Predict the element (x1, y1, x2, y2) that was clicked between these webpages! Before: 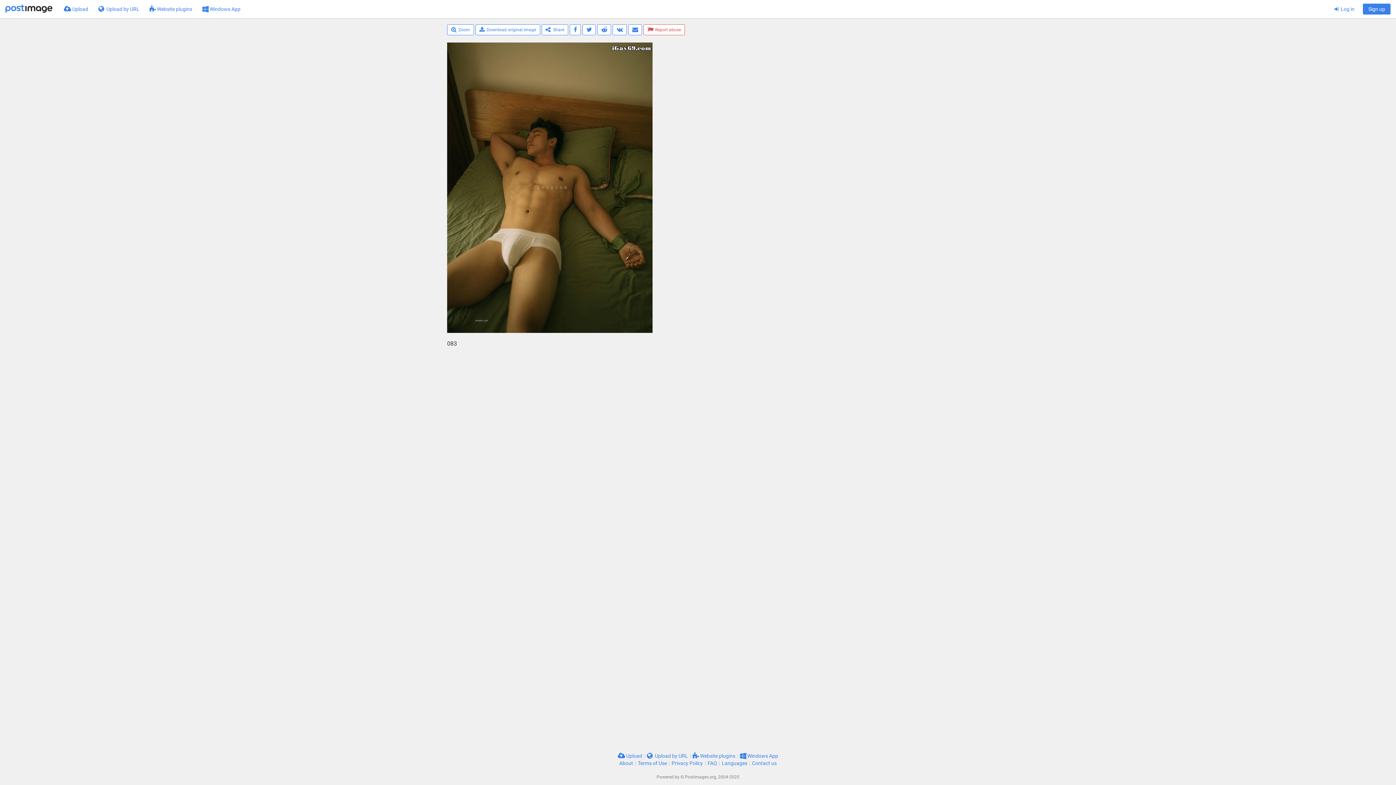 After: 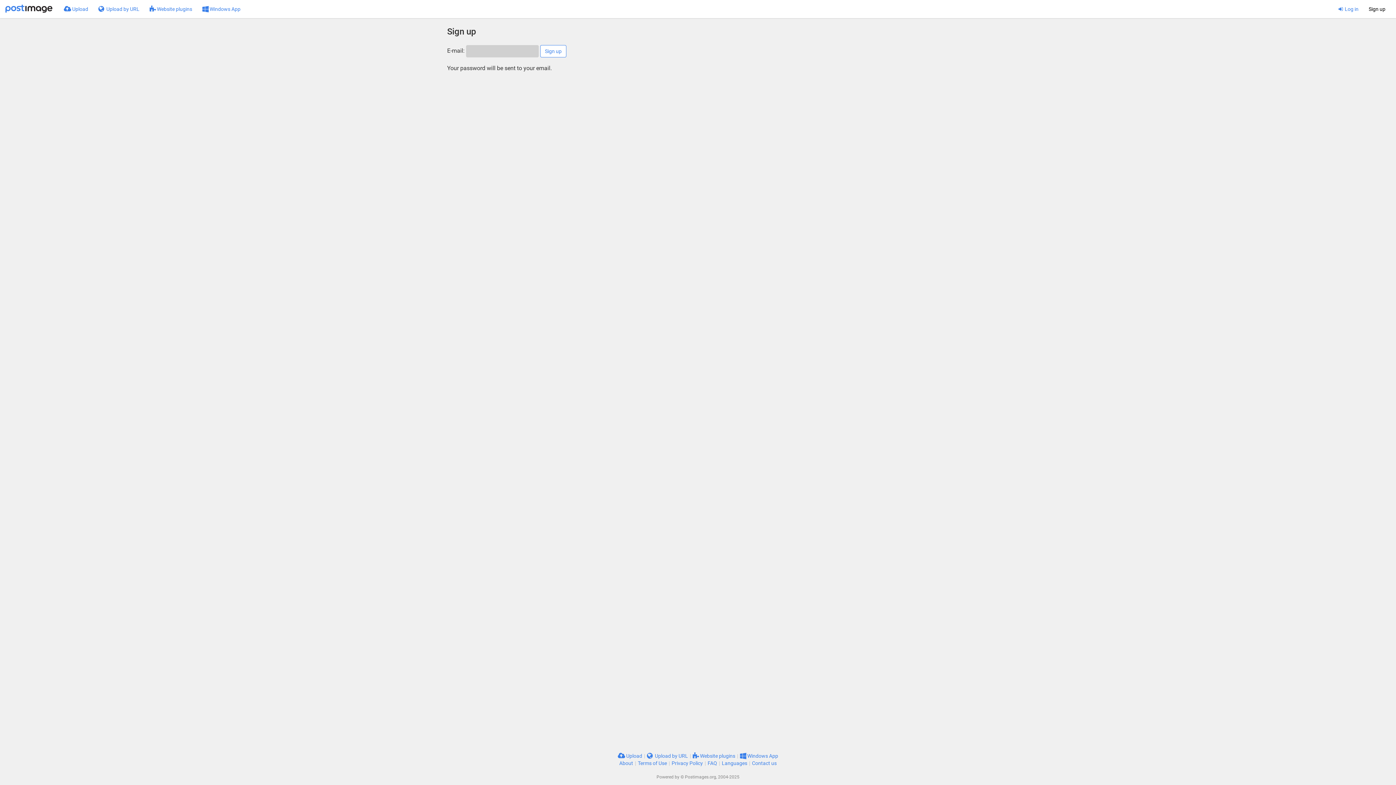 Action: bbox: (1363, 3, 1390, 14) label: Sign up